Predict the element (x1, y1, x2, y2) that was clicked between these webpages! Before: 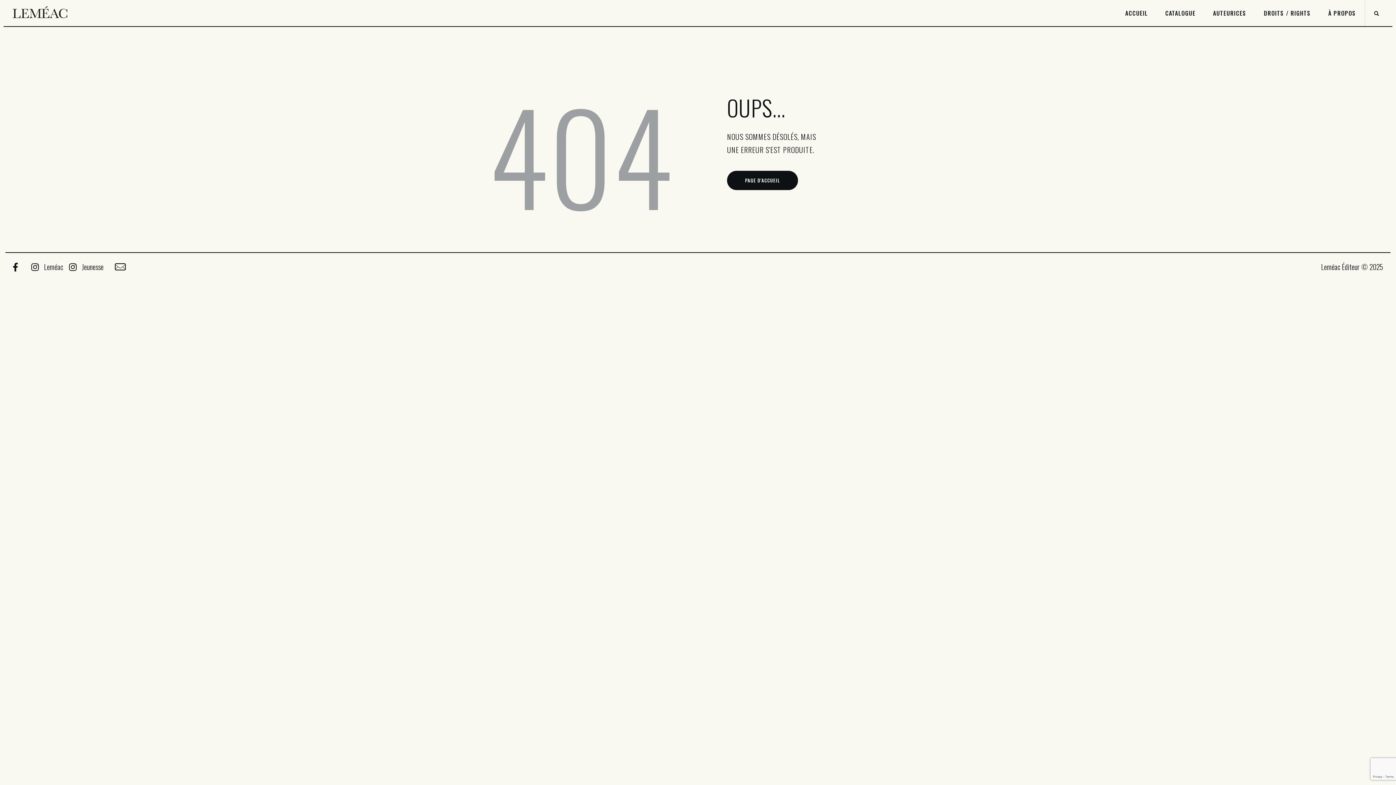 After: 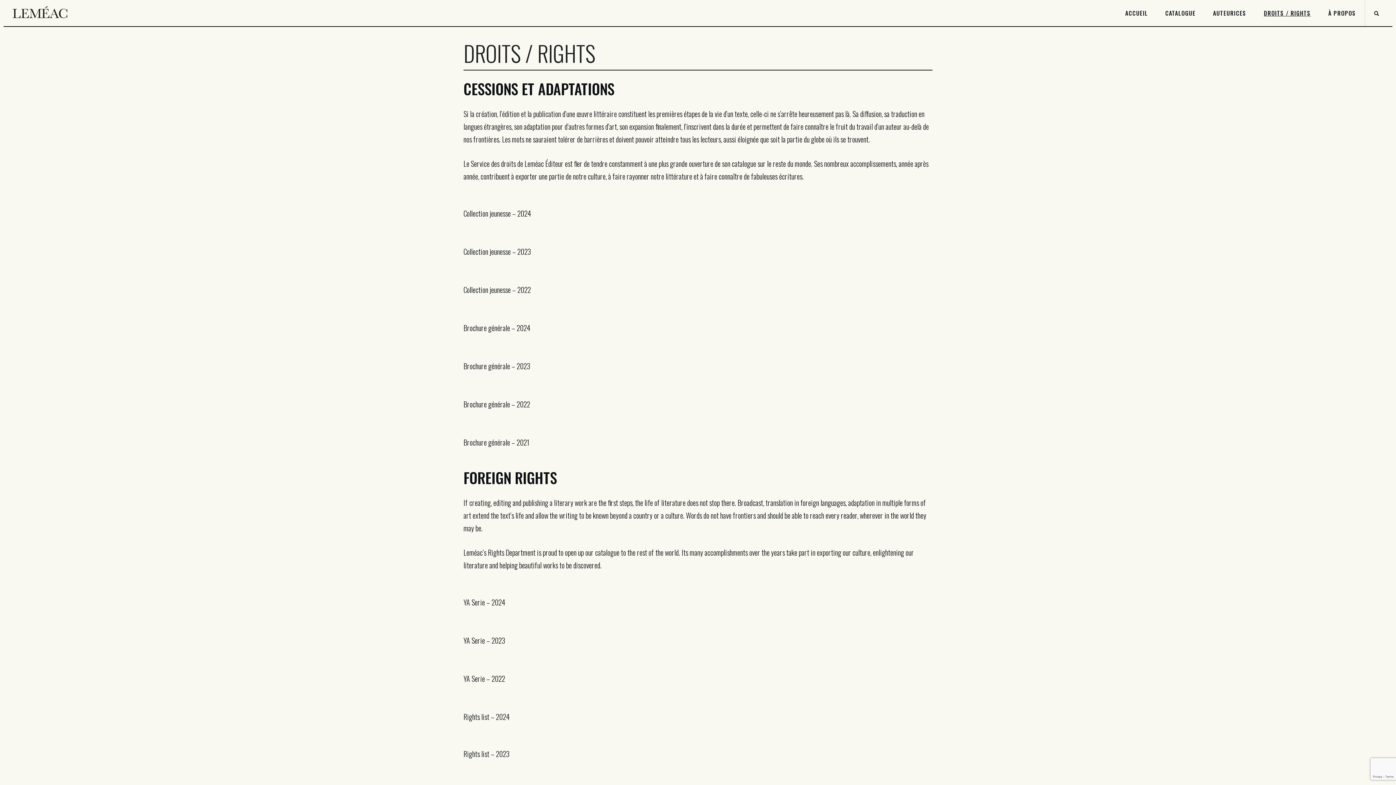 Action: label: DROITS / RIGHTS bbox: (1255, 0, 1319, 26)